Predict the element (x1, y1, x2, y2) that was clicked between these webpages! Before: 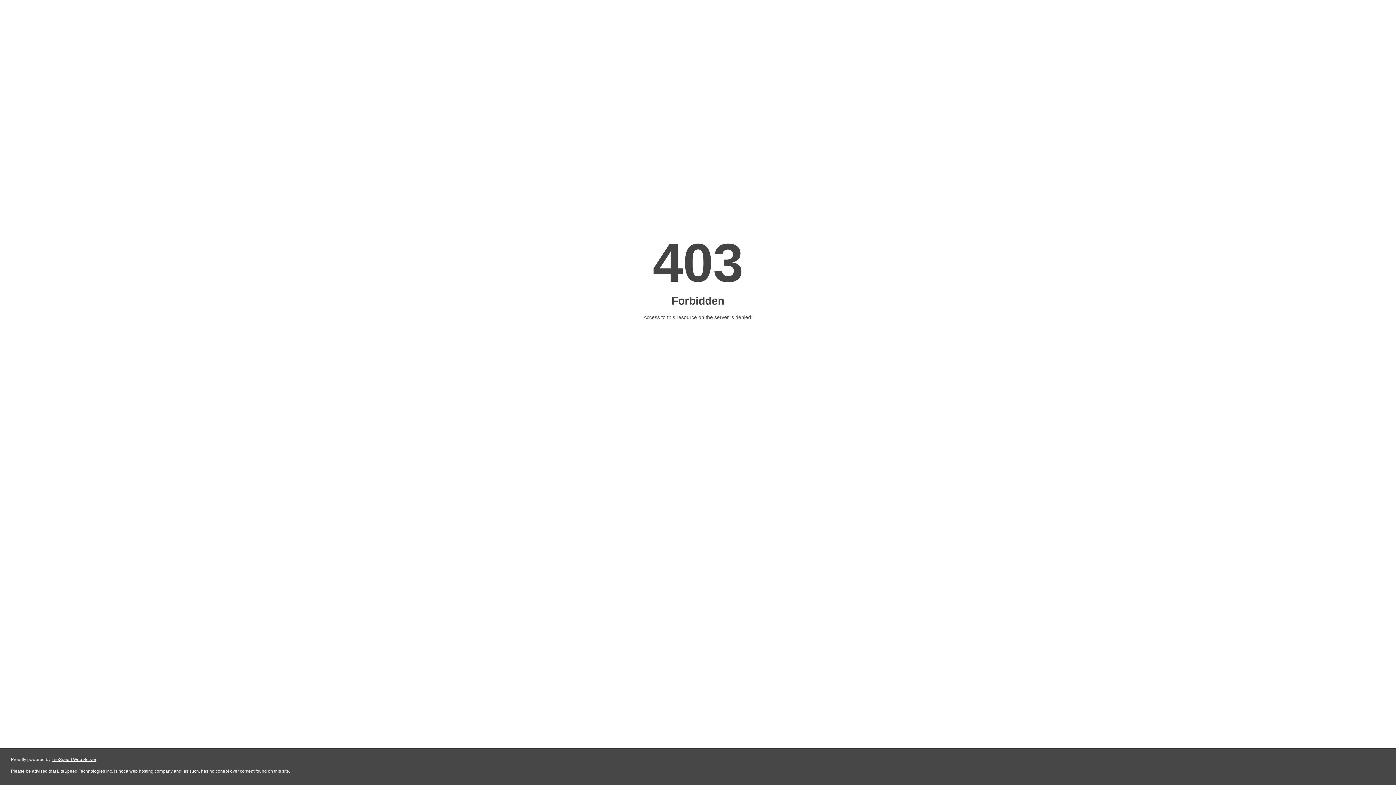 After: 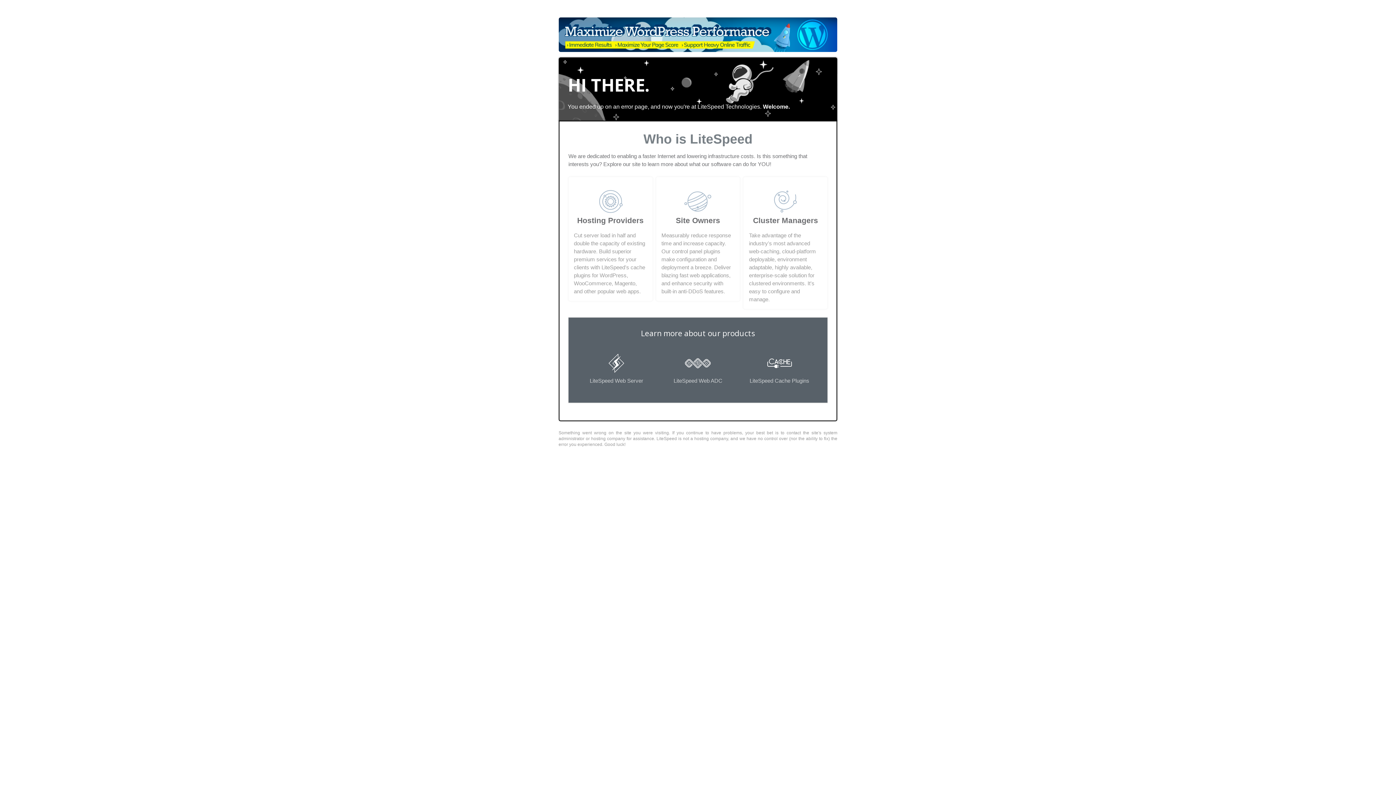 Action: label: LiteSpeed Web Server bbox: (51, 757, 96, 762)